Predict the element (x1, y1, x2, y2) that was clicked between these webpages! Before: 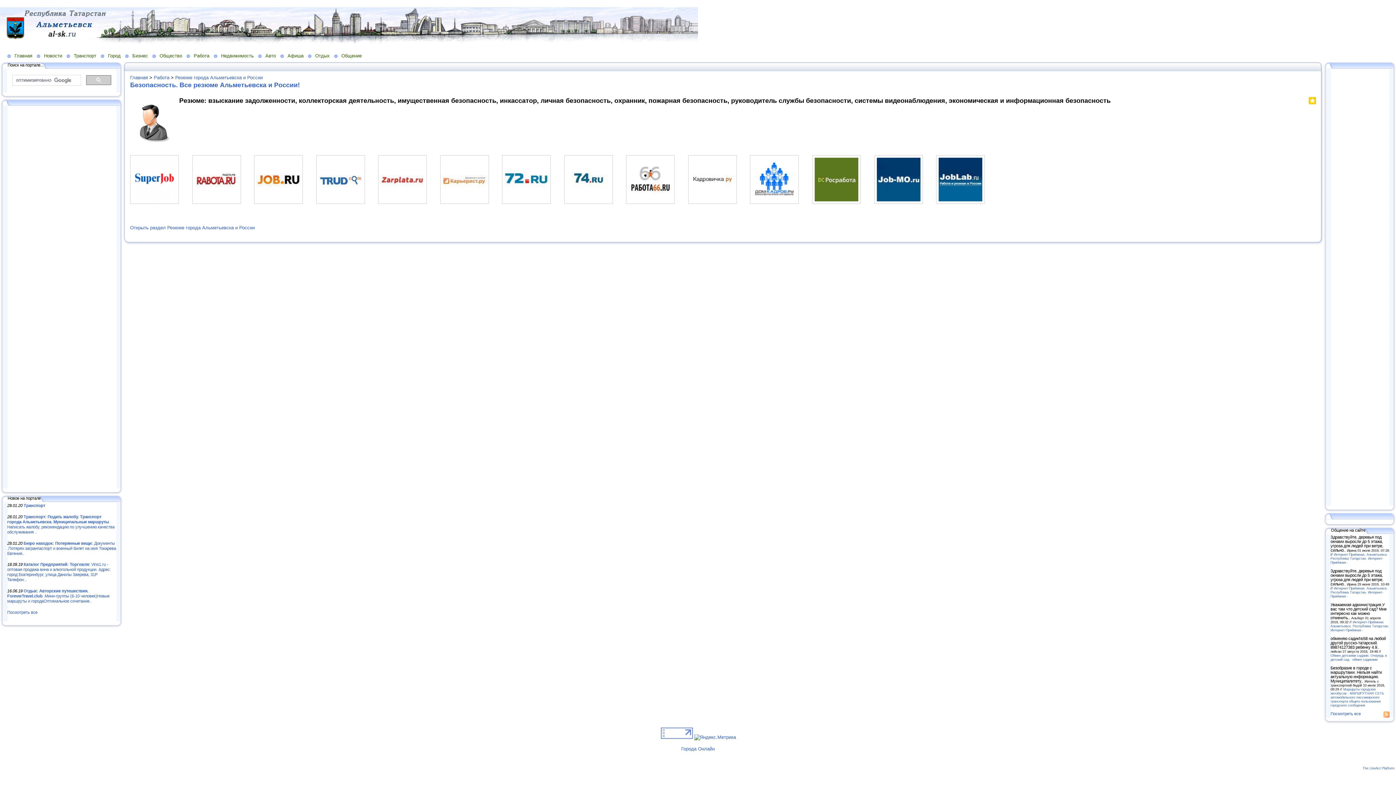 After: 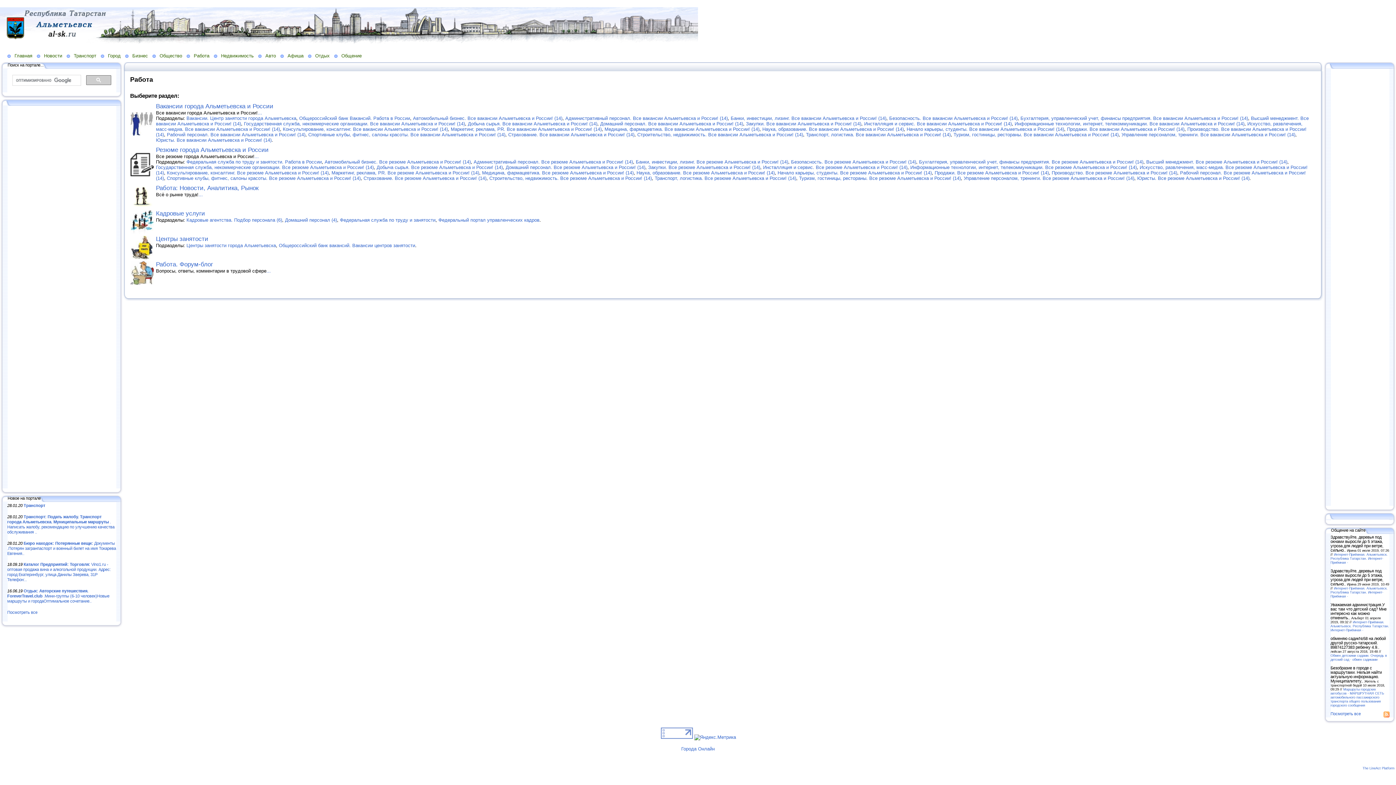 Action: bbox: (153, 74, 169, 80) label: Работа